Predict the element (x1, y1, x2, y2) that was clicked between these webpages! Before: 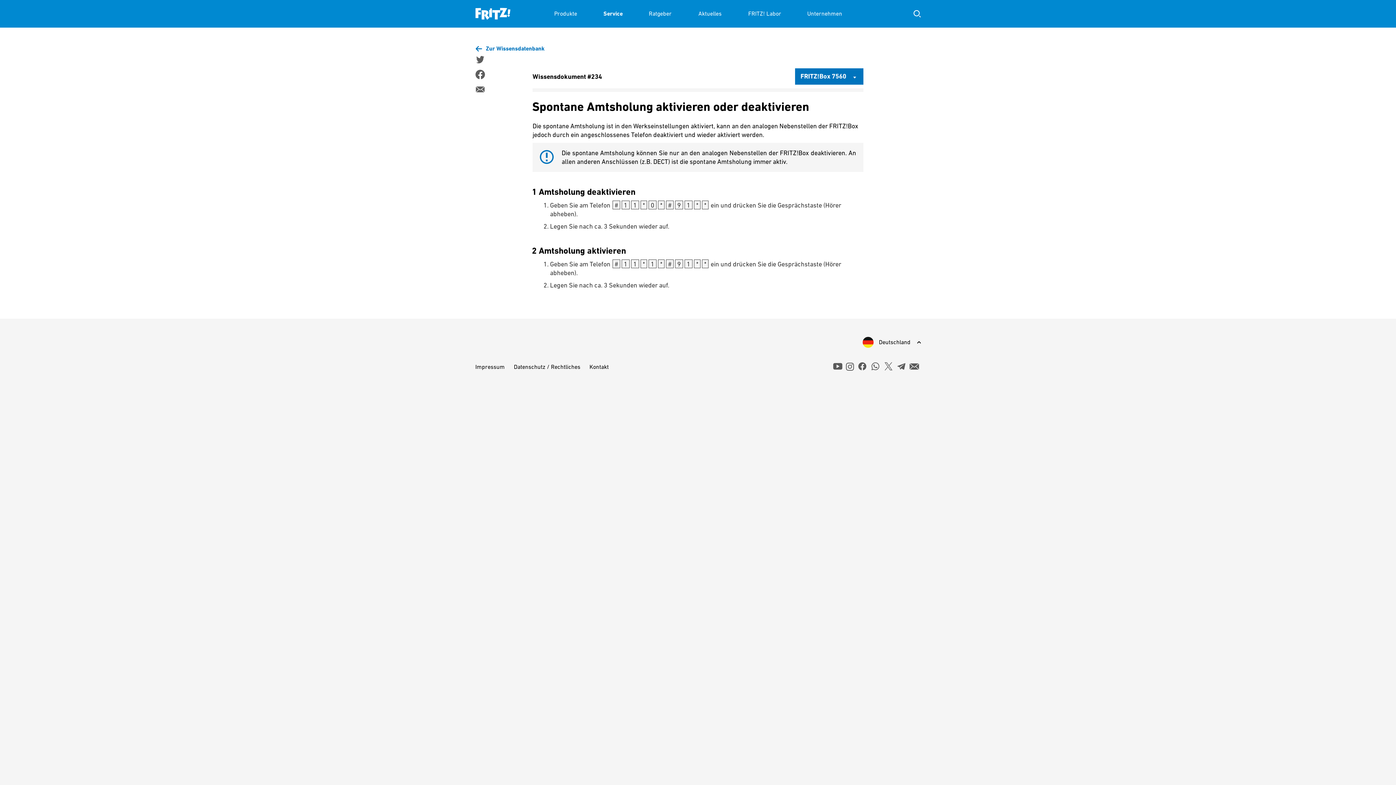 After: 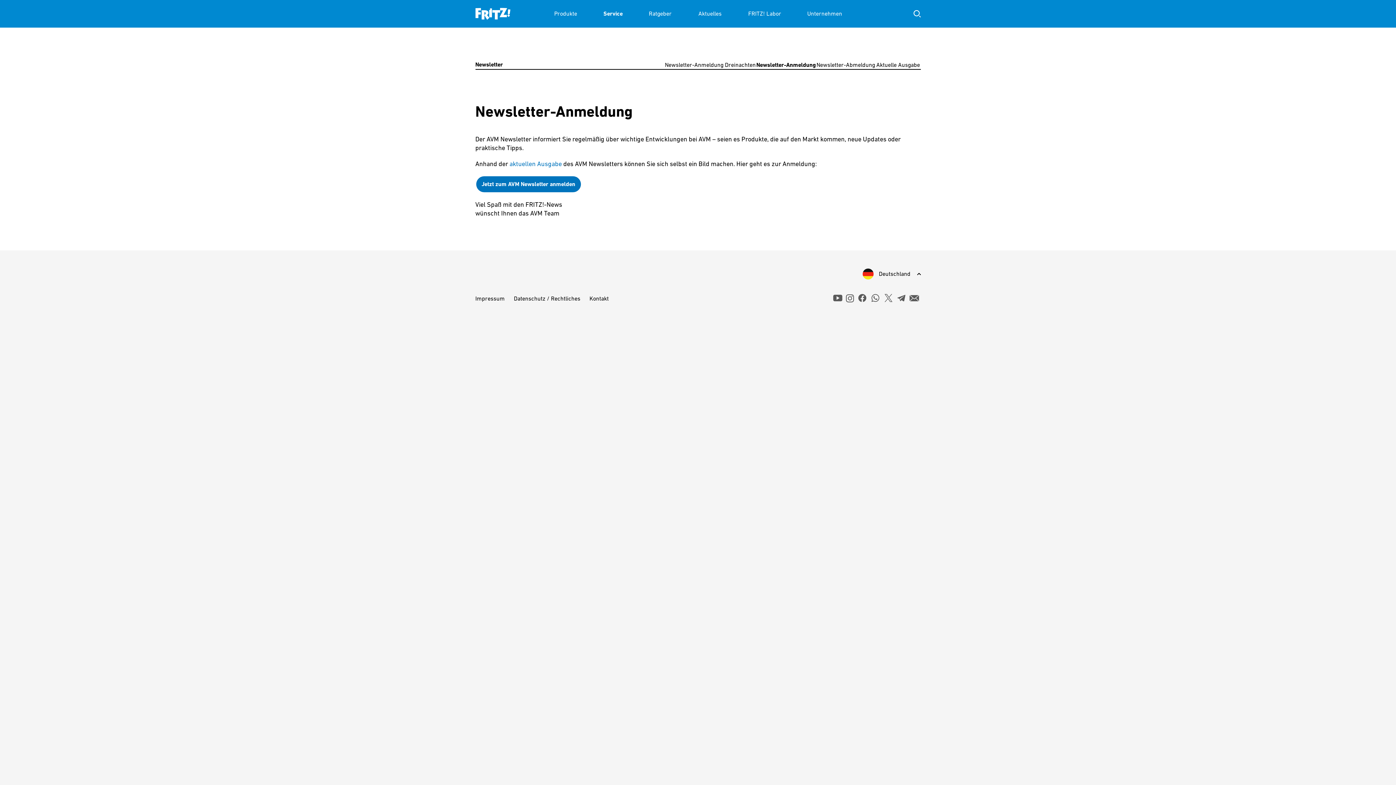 Action: label: whatsapp bbox: (909, 363, 919, 369)